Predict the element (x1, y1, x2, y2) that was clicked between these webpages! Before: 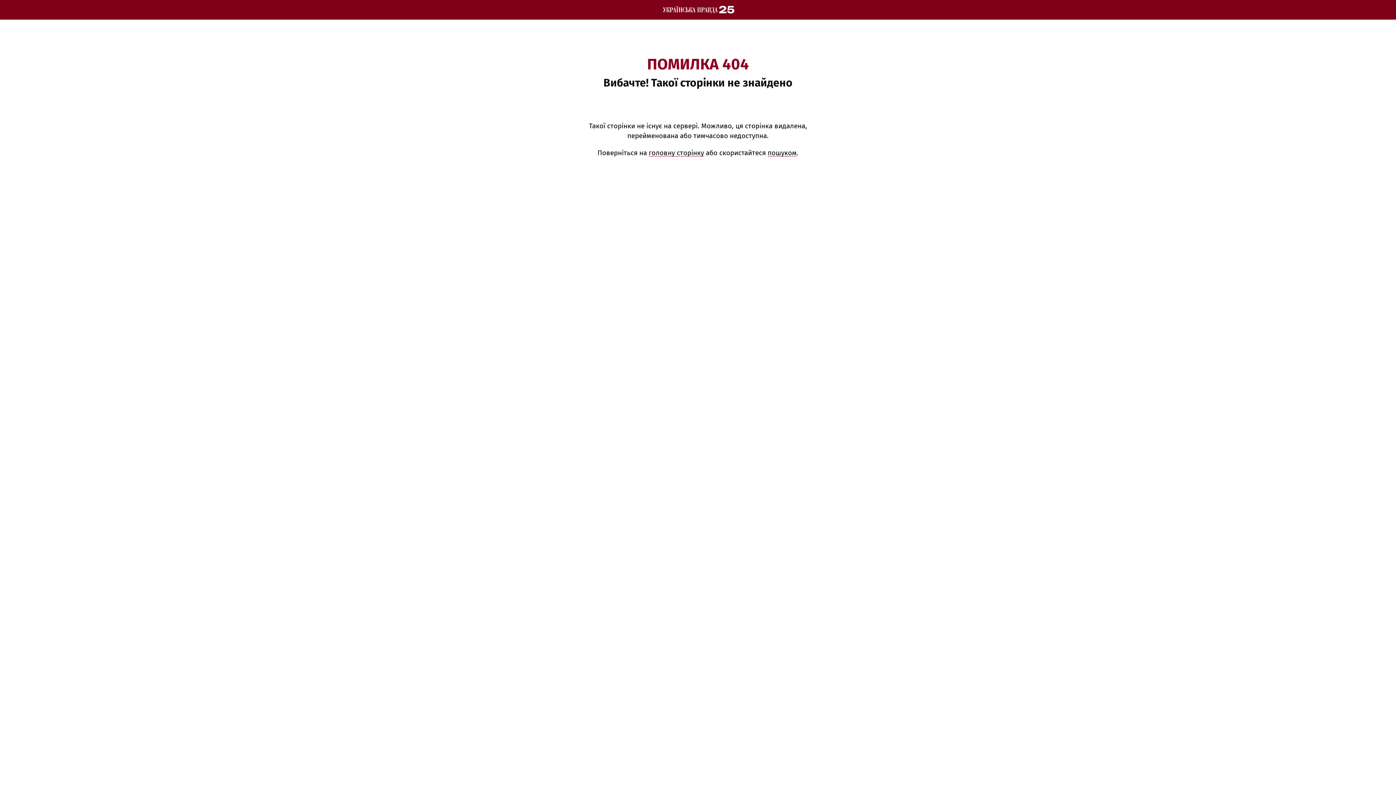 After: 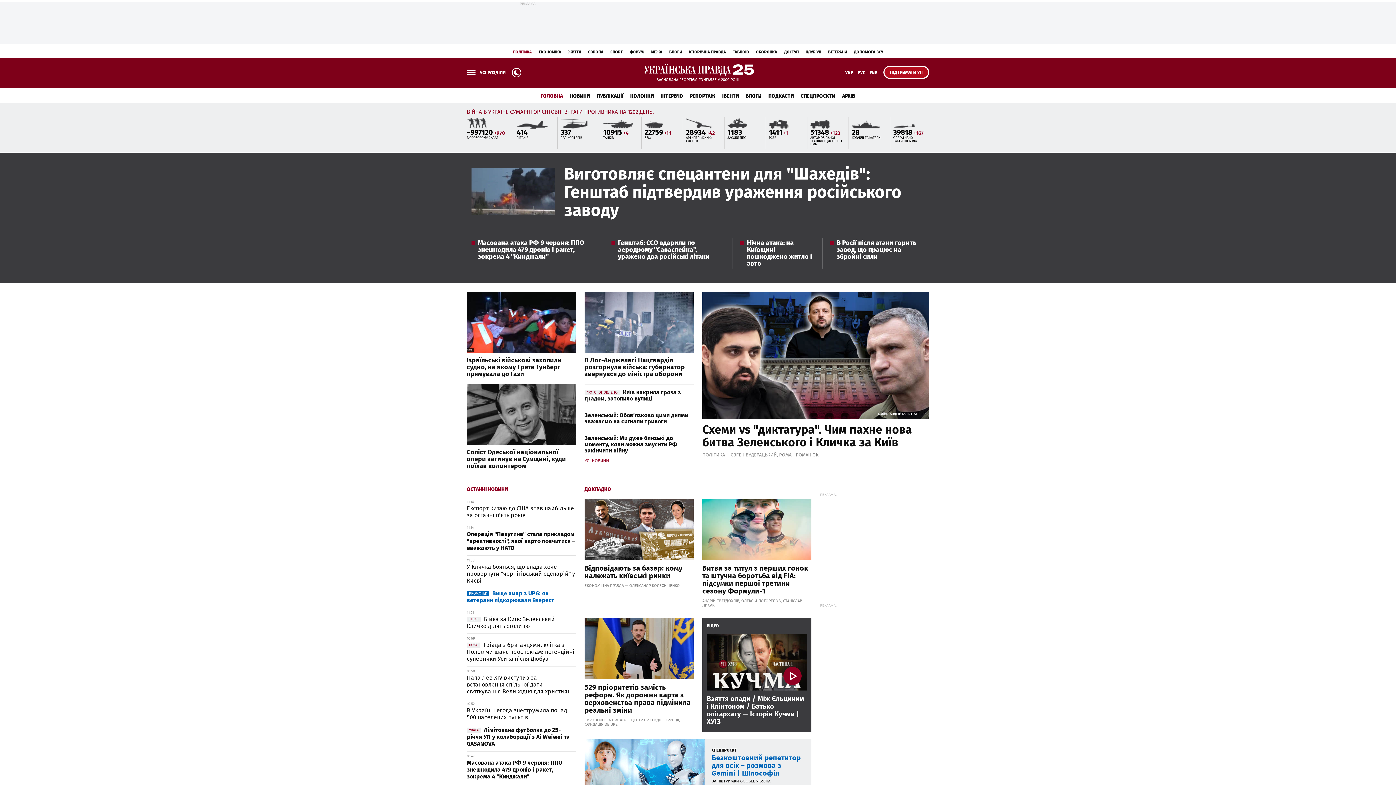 Action: label: головну сторінку bbox: (648, 149, 704, 156)